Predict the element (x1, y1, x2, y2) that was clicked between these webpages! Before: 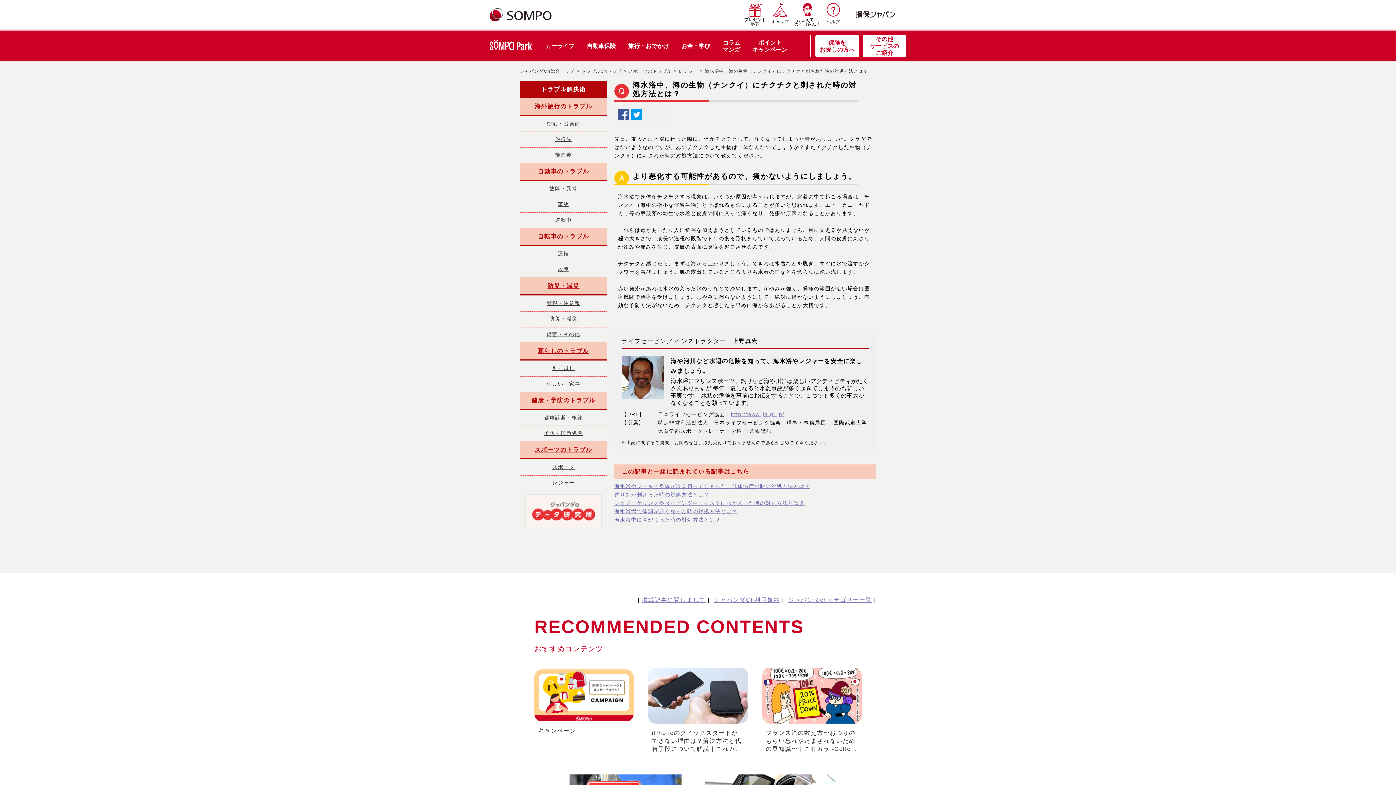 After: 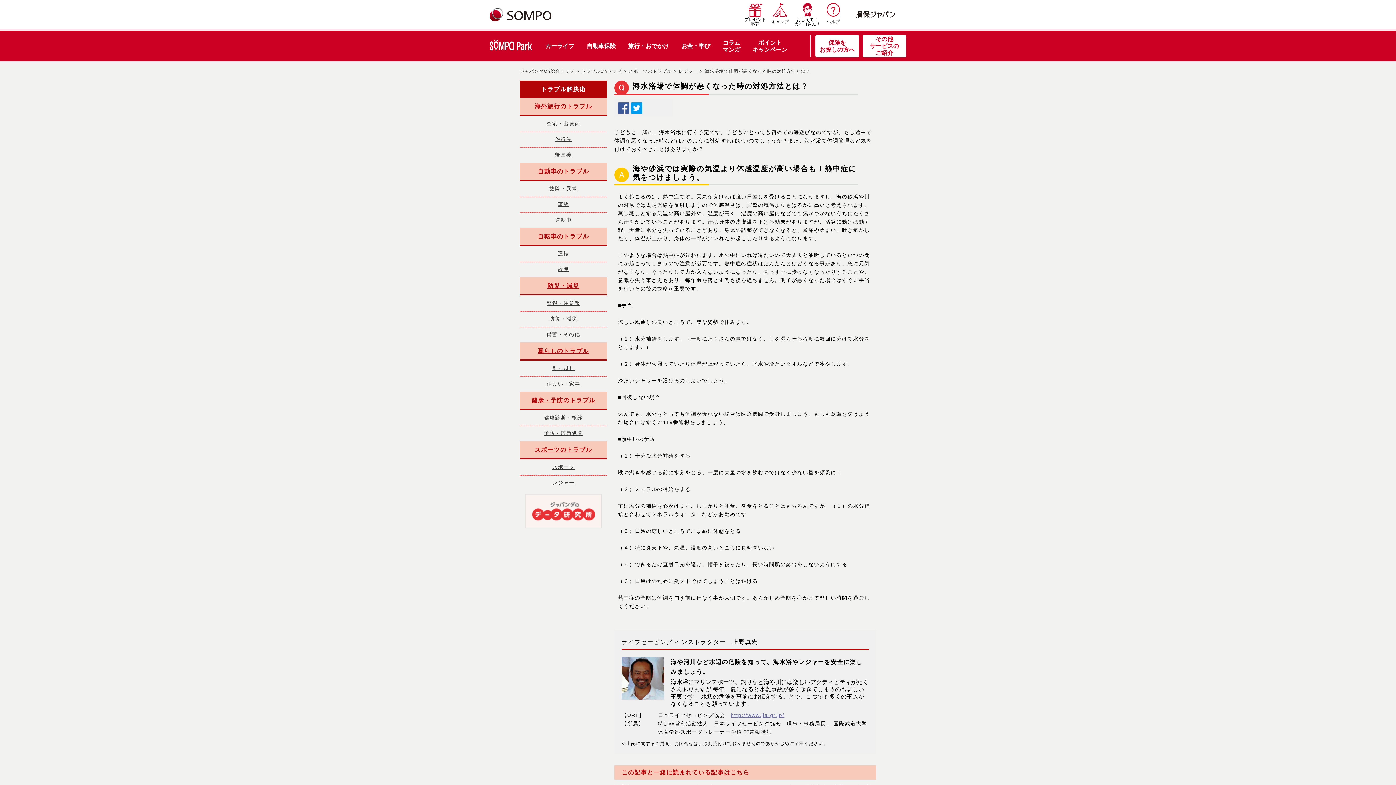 Action: bbox: (614, 508, 737, 514) label: 海水浴場で体調が悪くなった時の対処方法とは？